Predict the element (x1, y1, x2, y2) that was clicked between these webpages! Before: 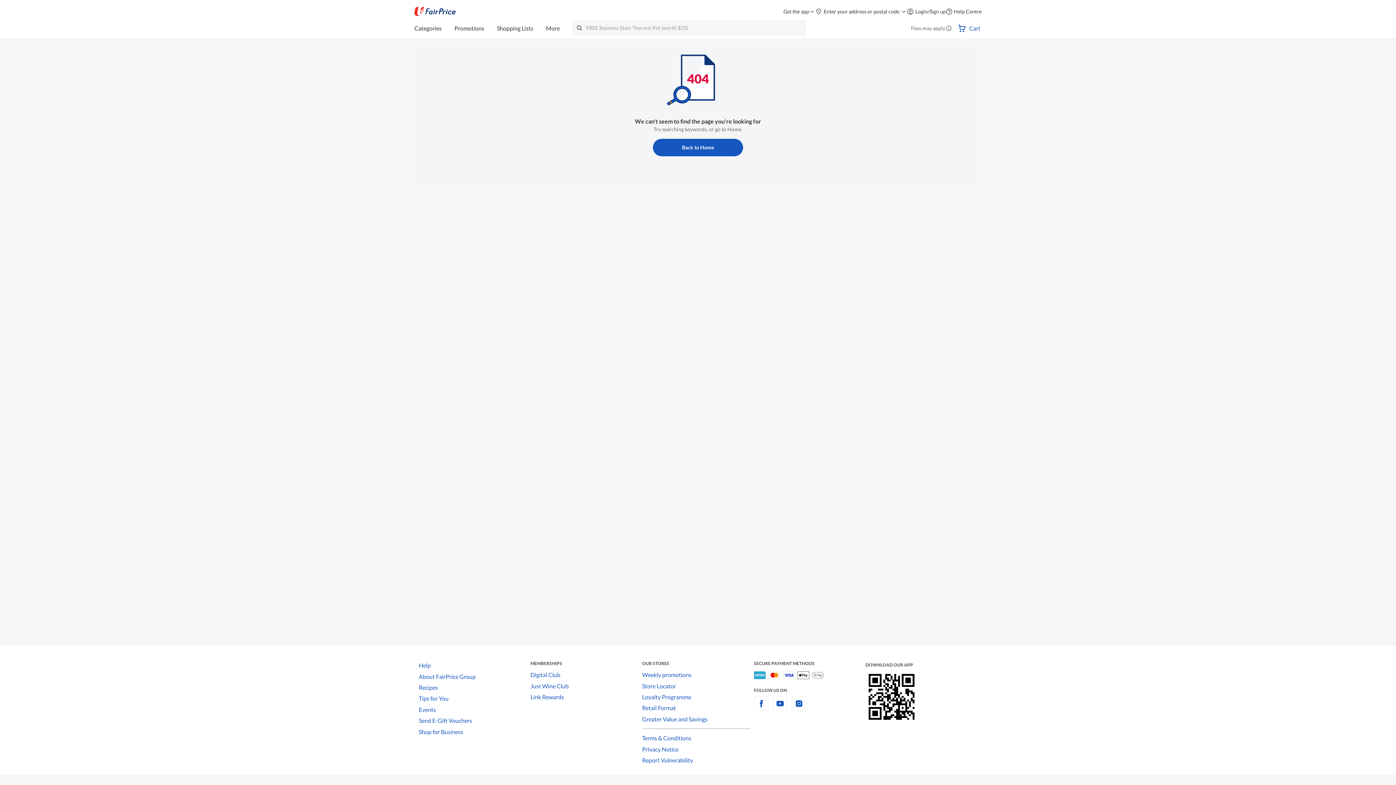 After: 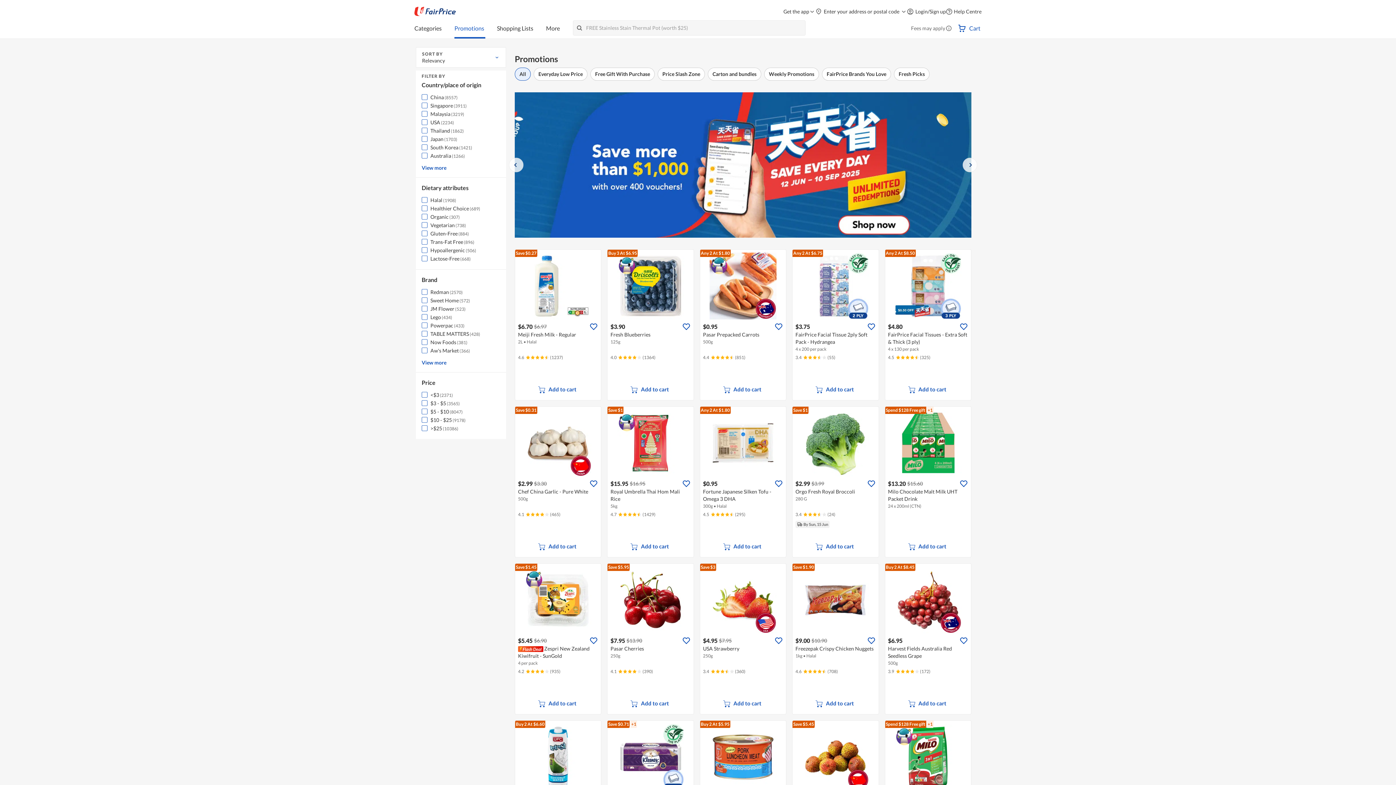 Action: bbox: (454, 20, 485, 38) label: Promotions